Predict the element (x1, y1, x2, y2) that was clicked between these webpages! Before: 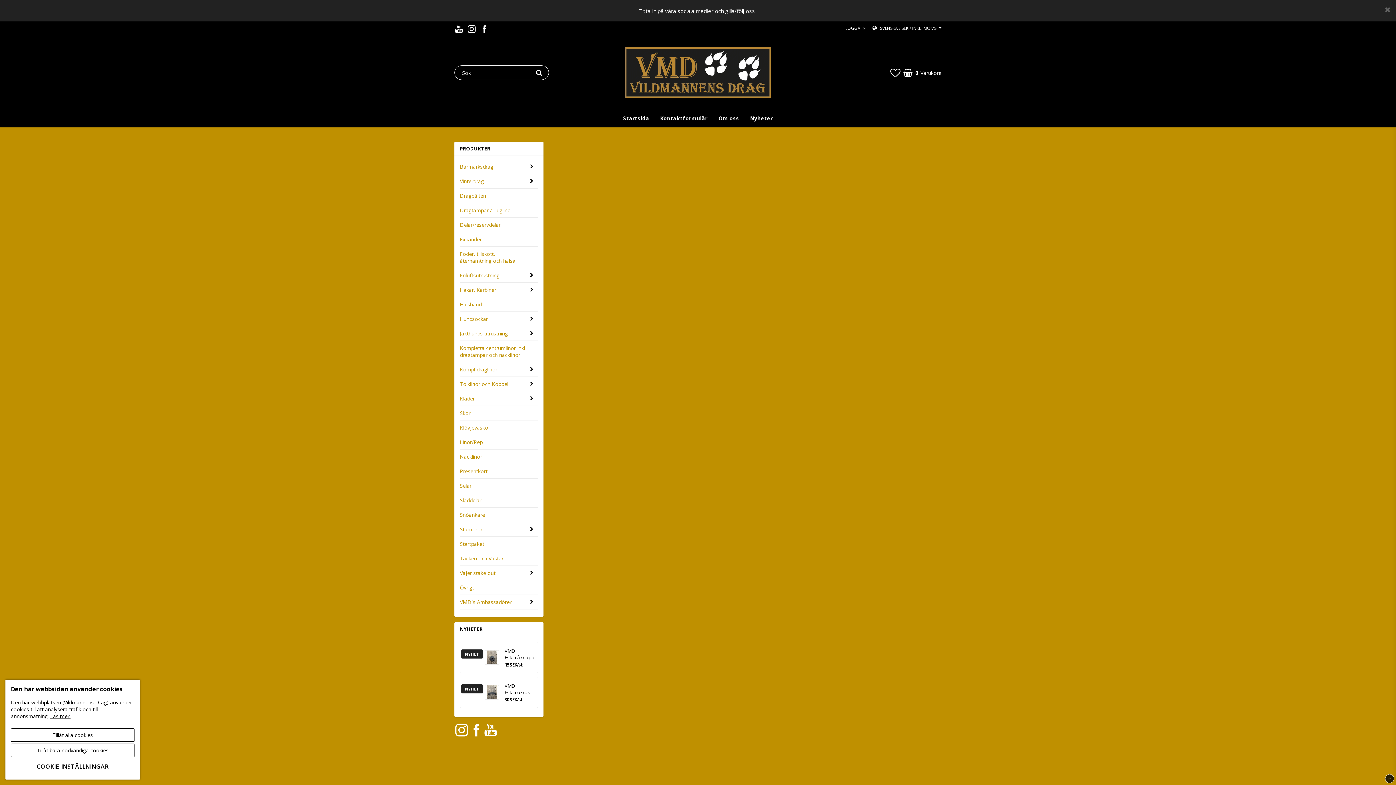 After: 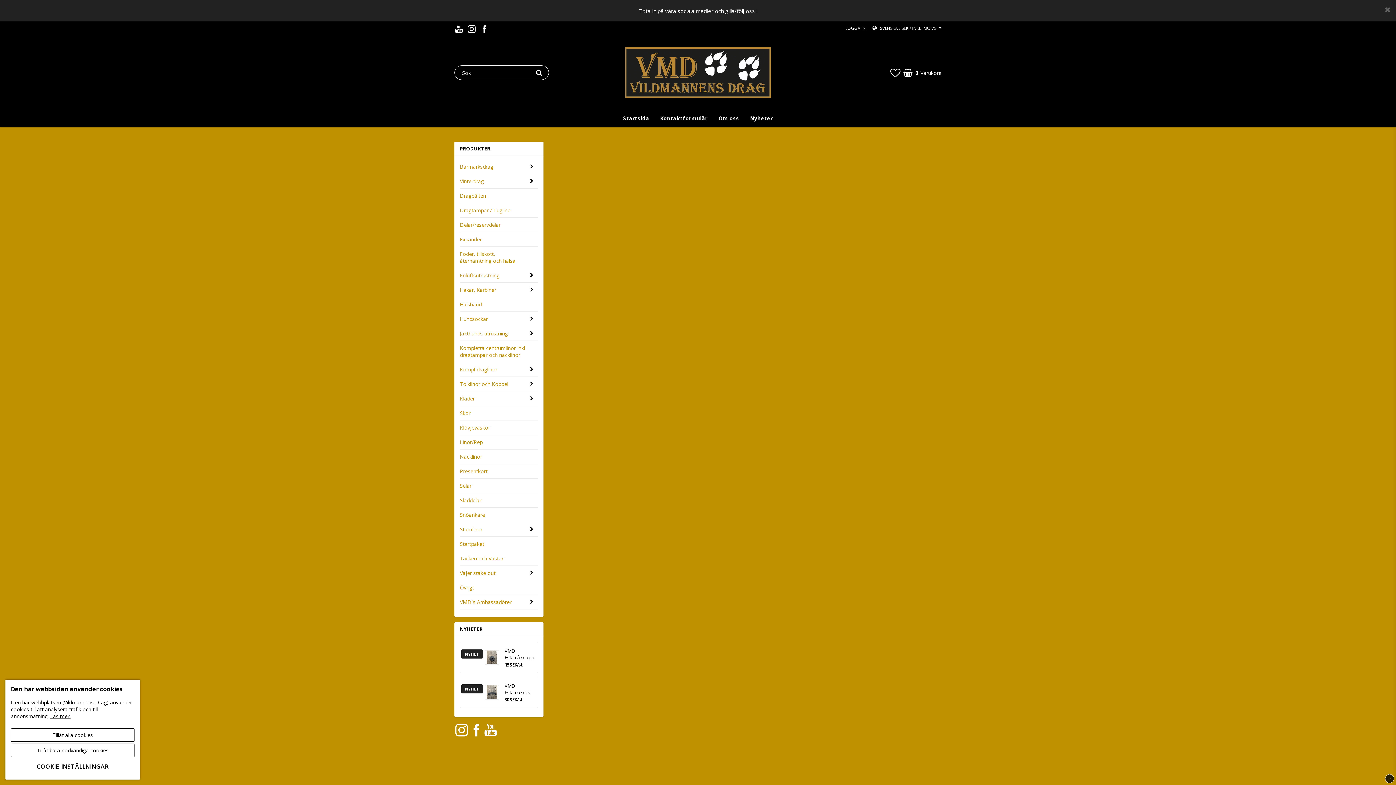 Action: label: Hundsockar bbox: (460, 312, 525, 326)